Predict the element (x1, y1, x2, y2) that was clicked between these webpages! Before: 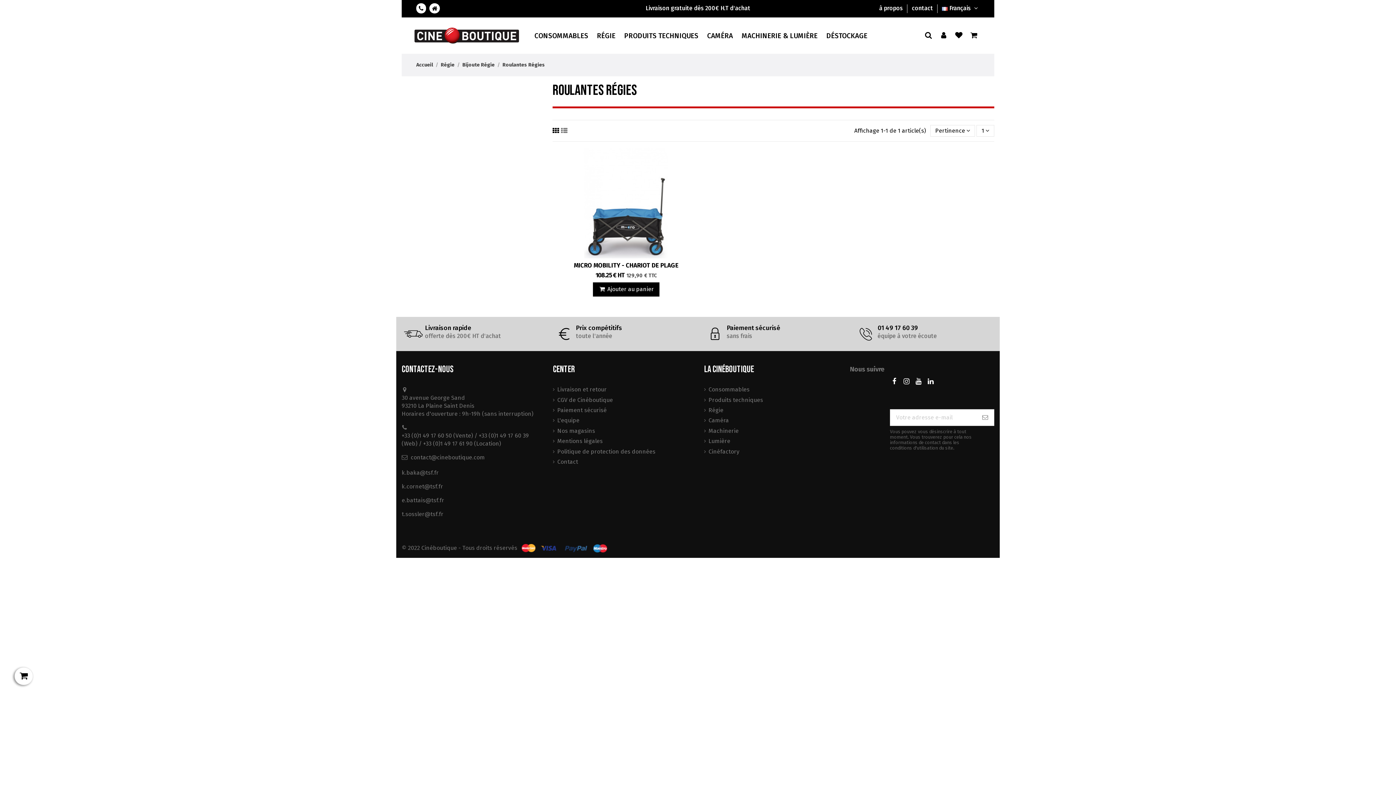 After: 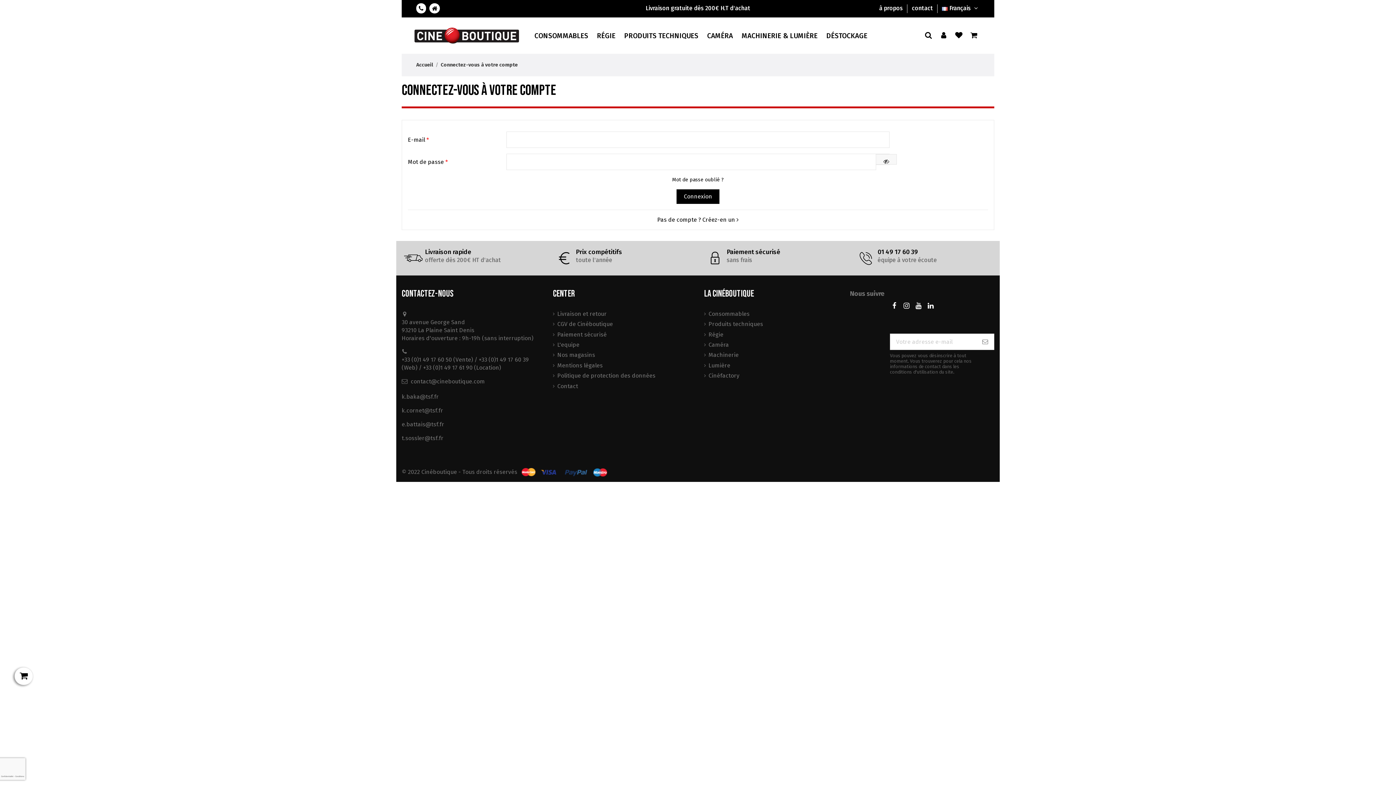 Action: bbox: (939, 31, 948, 39)